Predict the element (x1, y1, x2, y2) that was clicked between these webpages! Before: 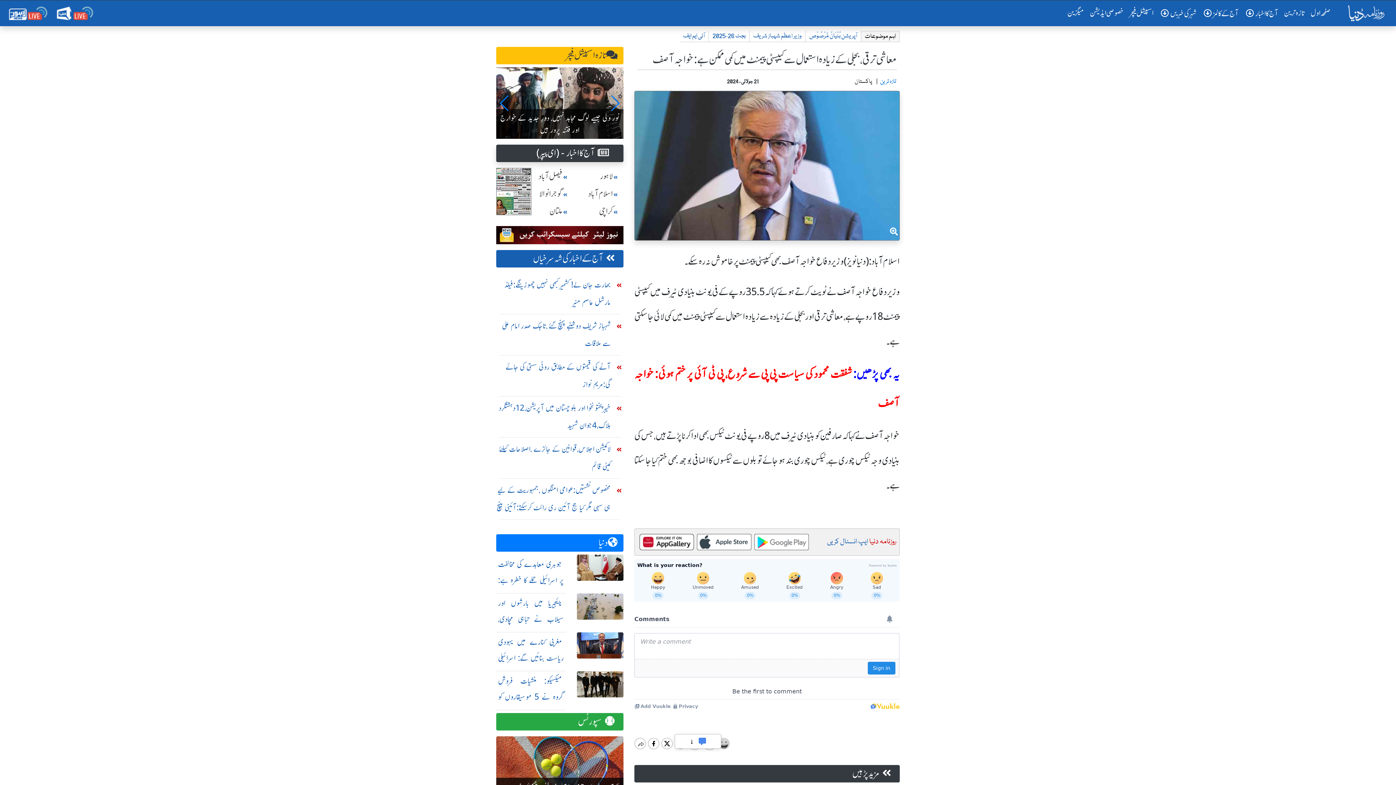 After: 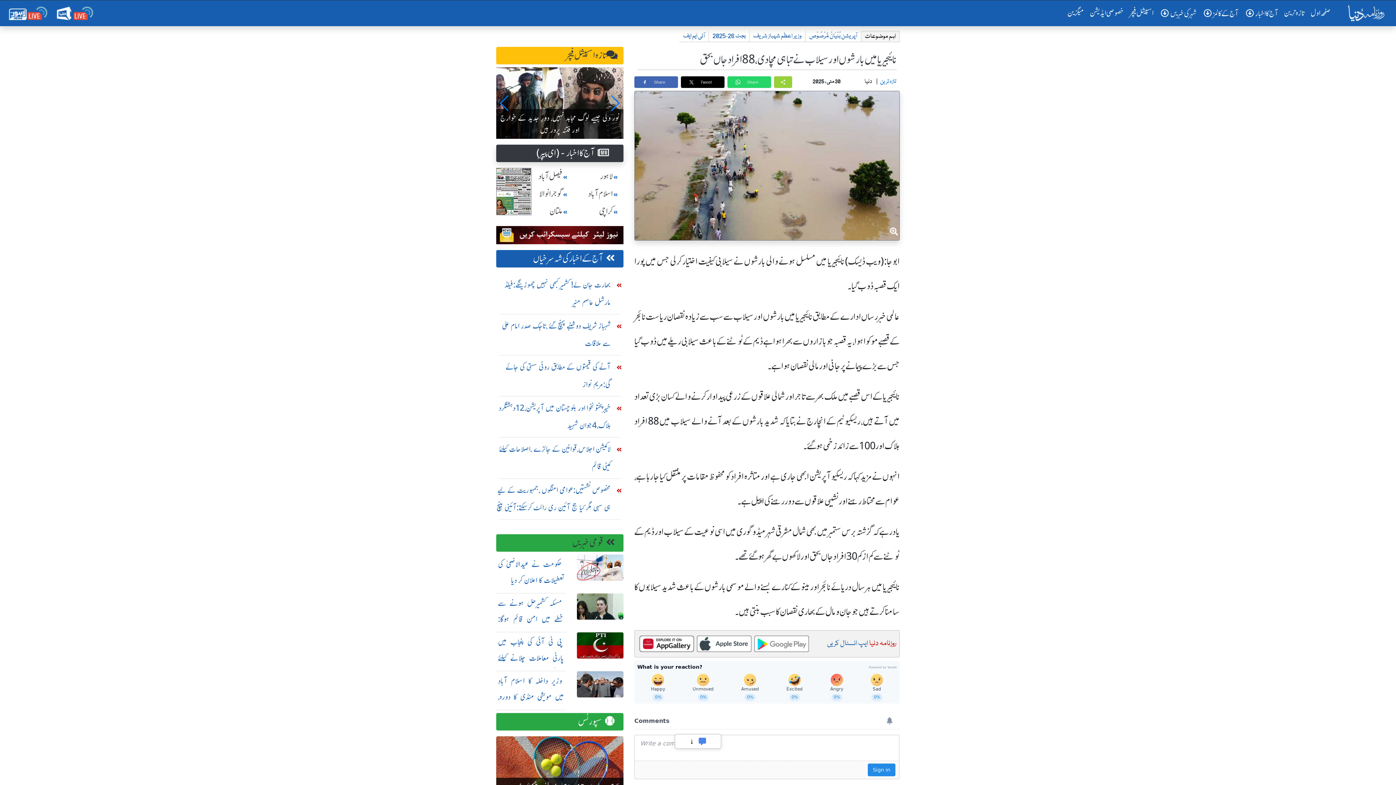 Action: bbox: (498, 597, 564, 641) label: نائیجیریا میں بارشوں اور سیلاب نے تباہی مچادی، 88 افراد جاں بحق